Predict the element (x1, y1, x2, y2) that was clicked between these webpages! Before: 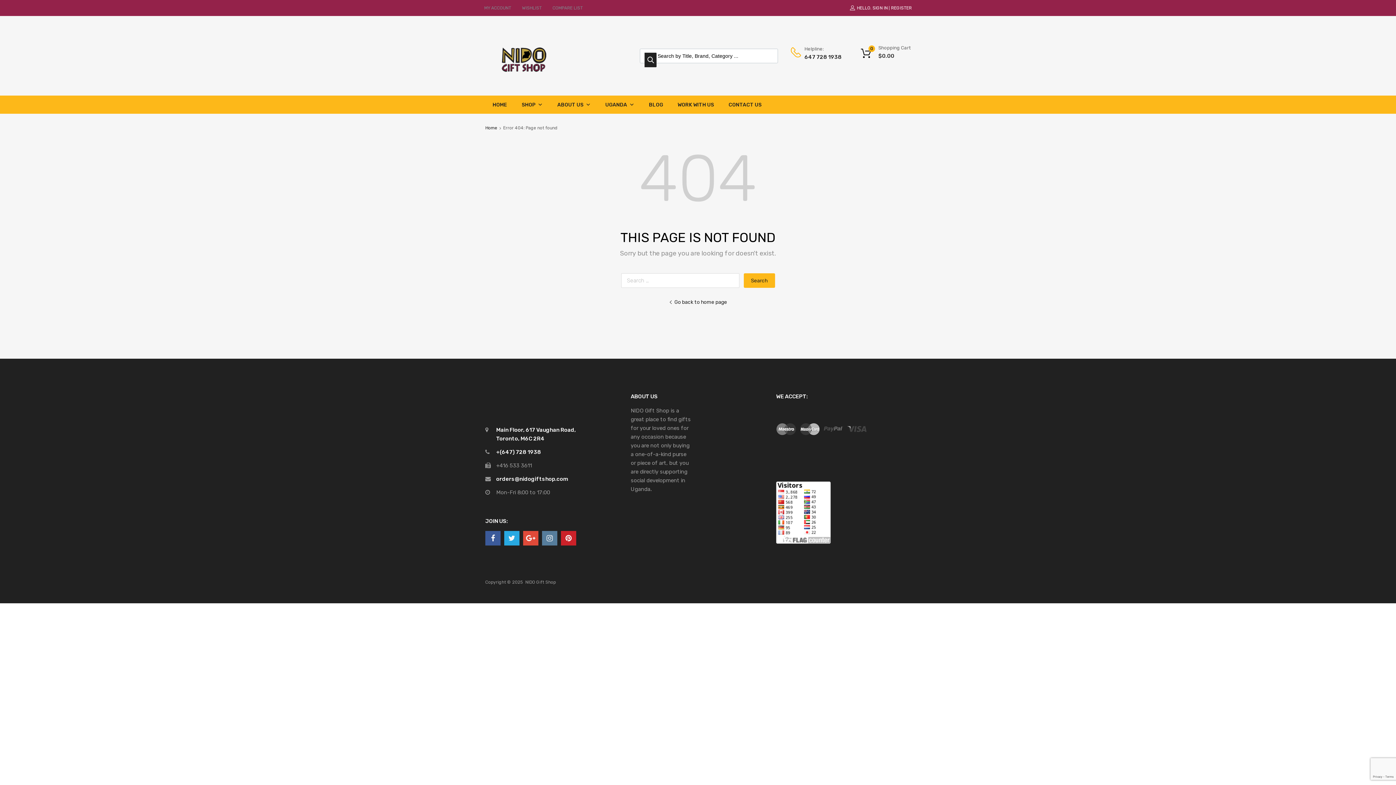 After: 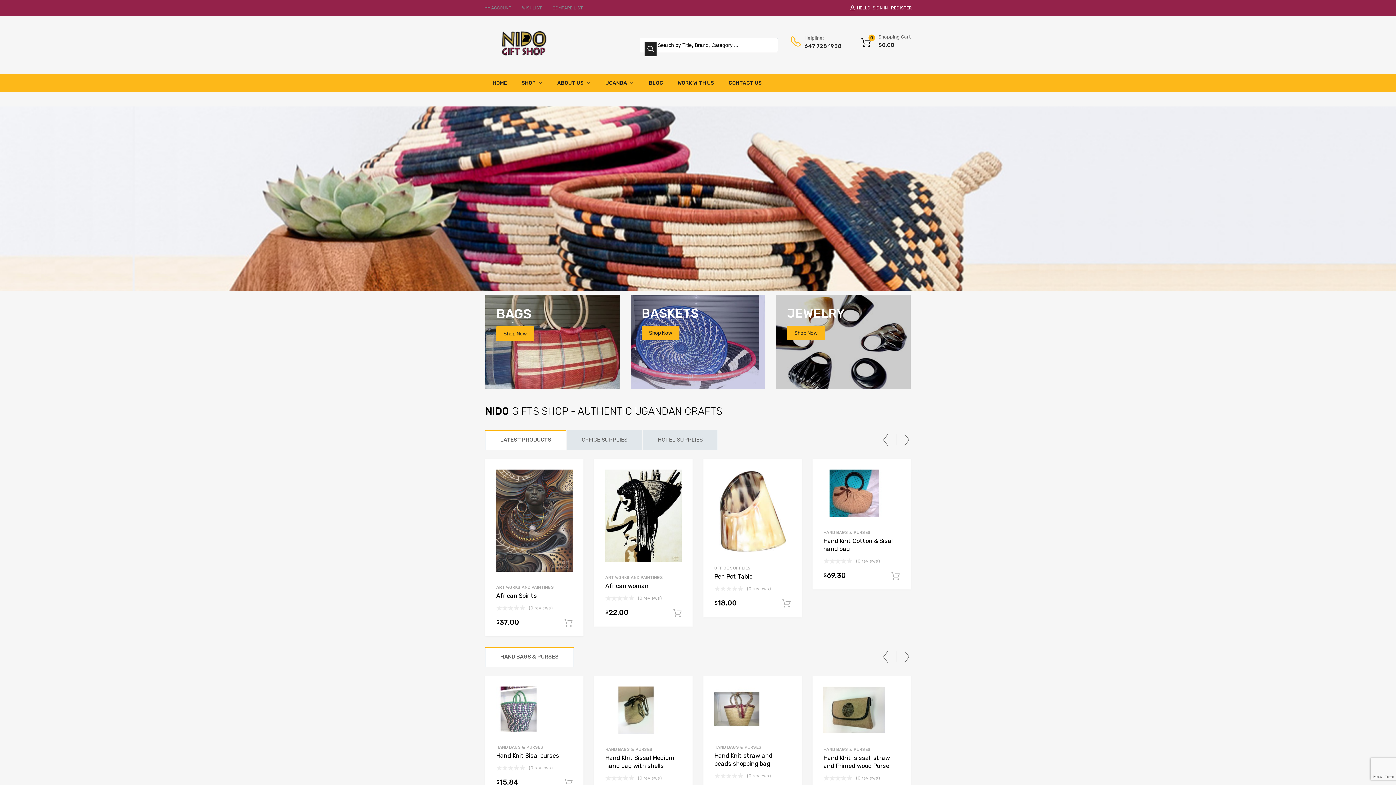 Action: label: Go back to home page bbox: (669, 298, 727, 306)